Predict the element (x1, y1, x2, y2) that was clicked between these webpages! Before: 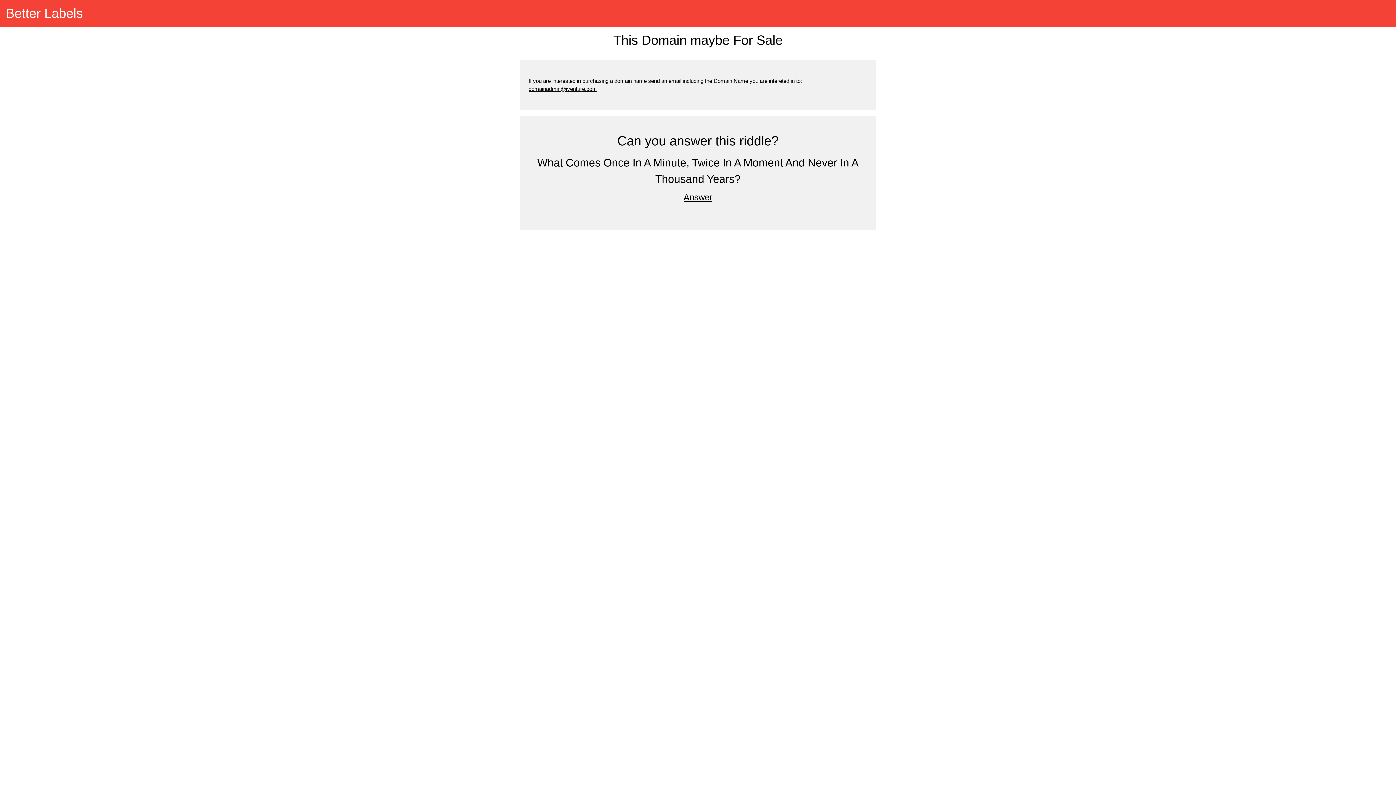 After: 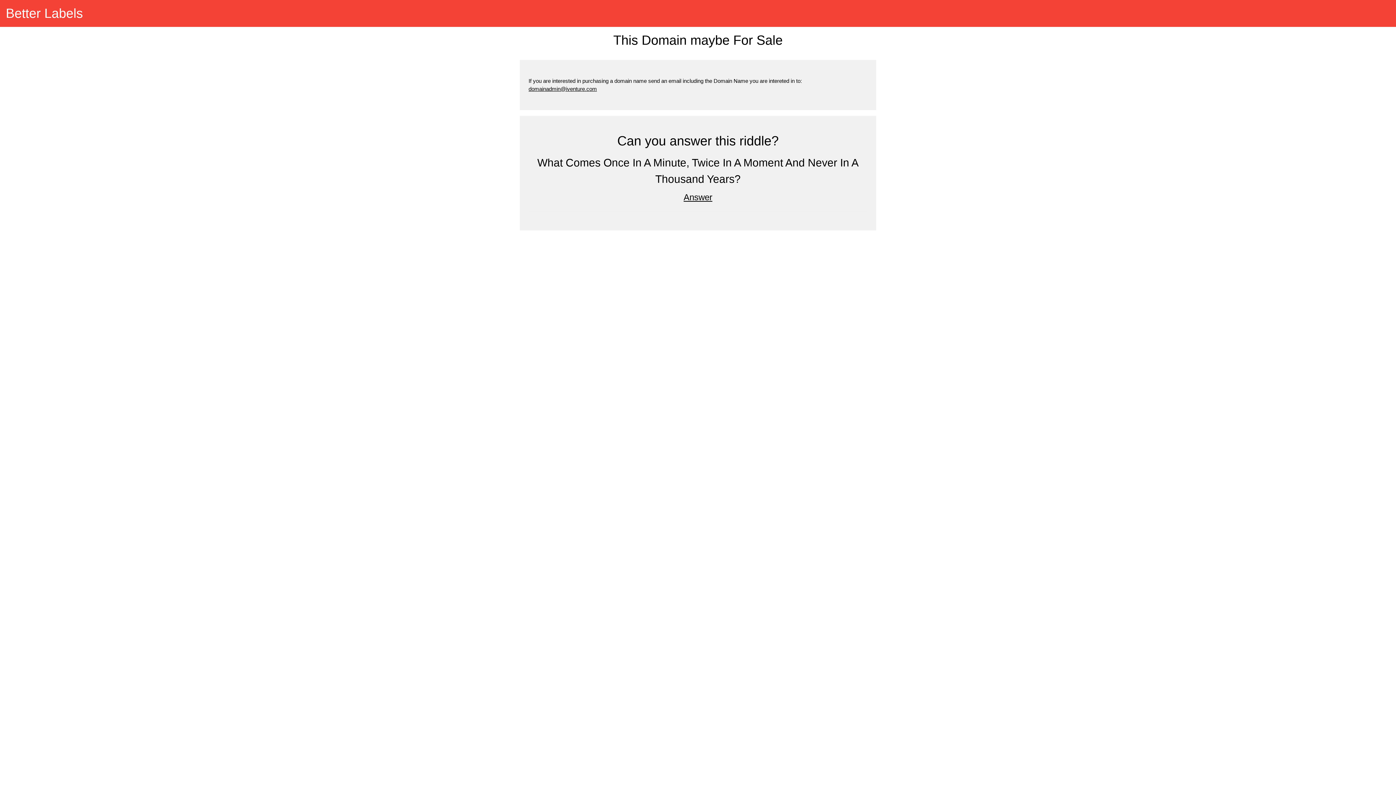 Action: bbox: (683, 192, 712, 202) label: Answer